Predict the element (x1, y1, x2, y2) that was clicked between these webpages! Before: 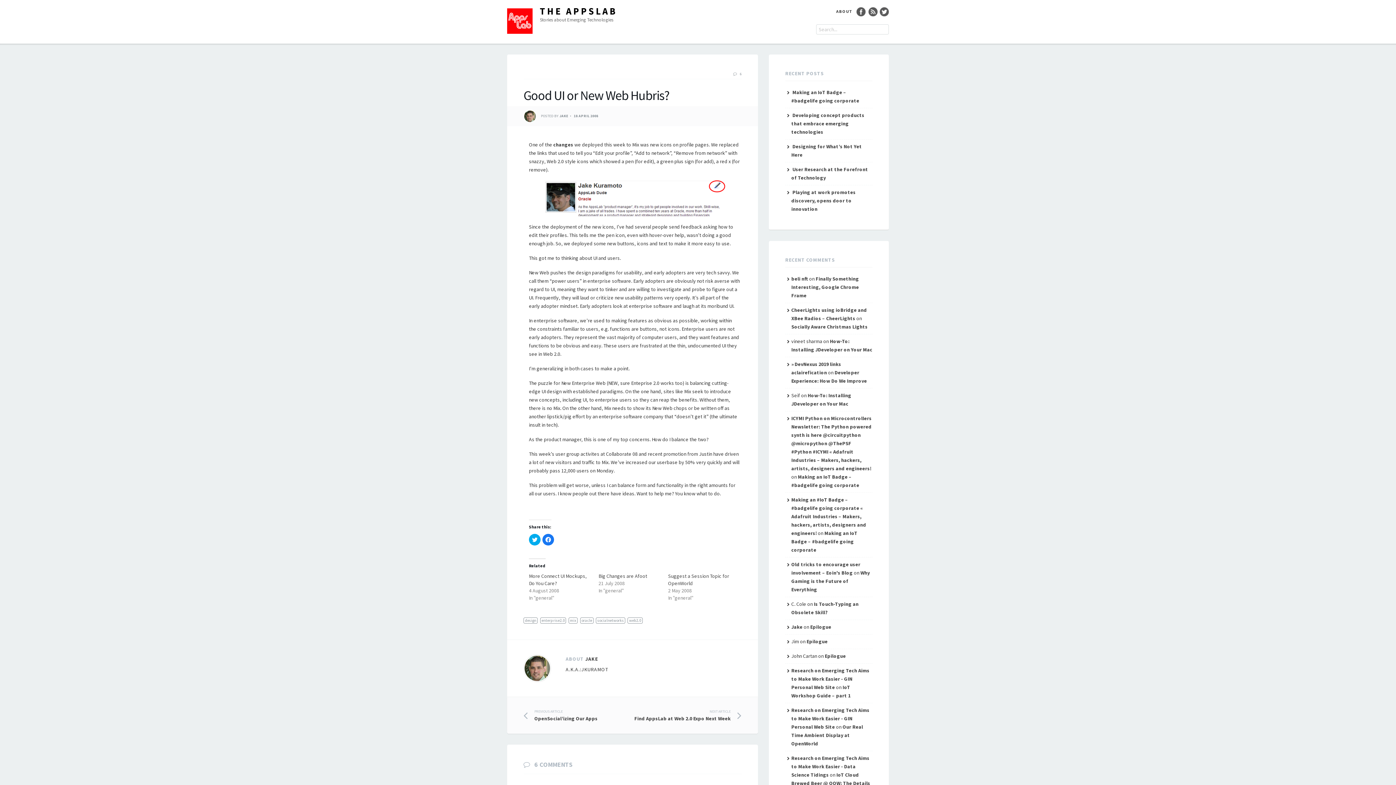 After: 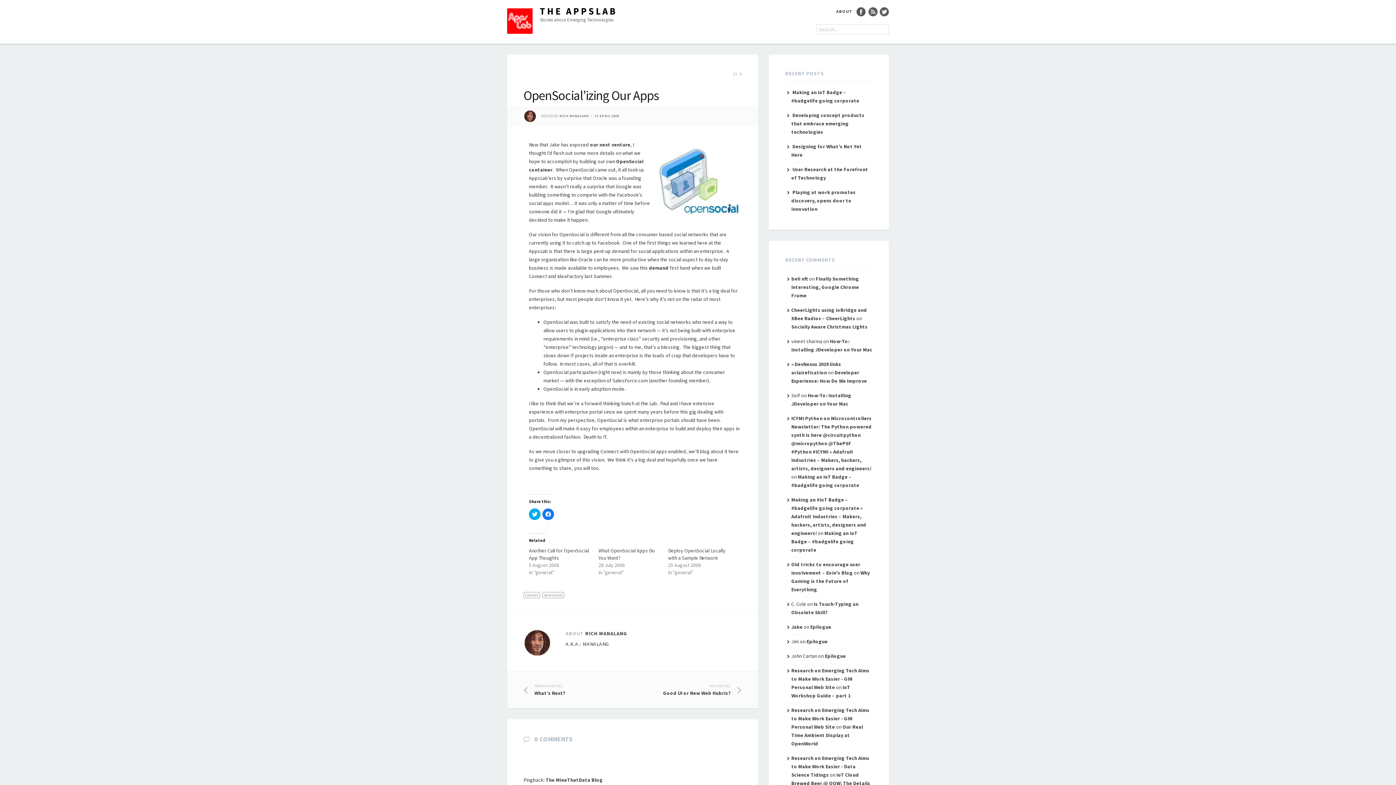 Action: bbox: (523, 709, 632, 723) label: PREVIOUS ARTICLE
OpenSocial’izing Our Apps